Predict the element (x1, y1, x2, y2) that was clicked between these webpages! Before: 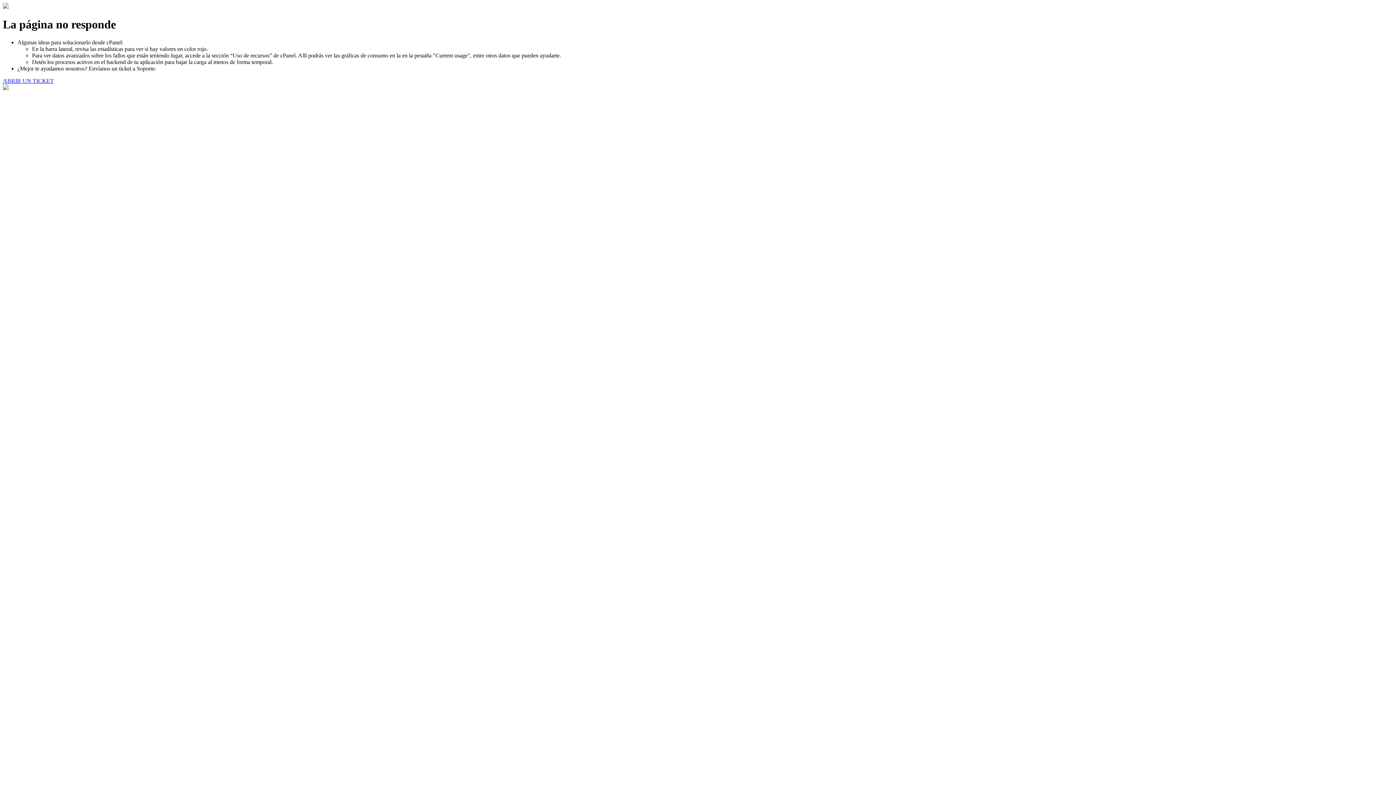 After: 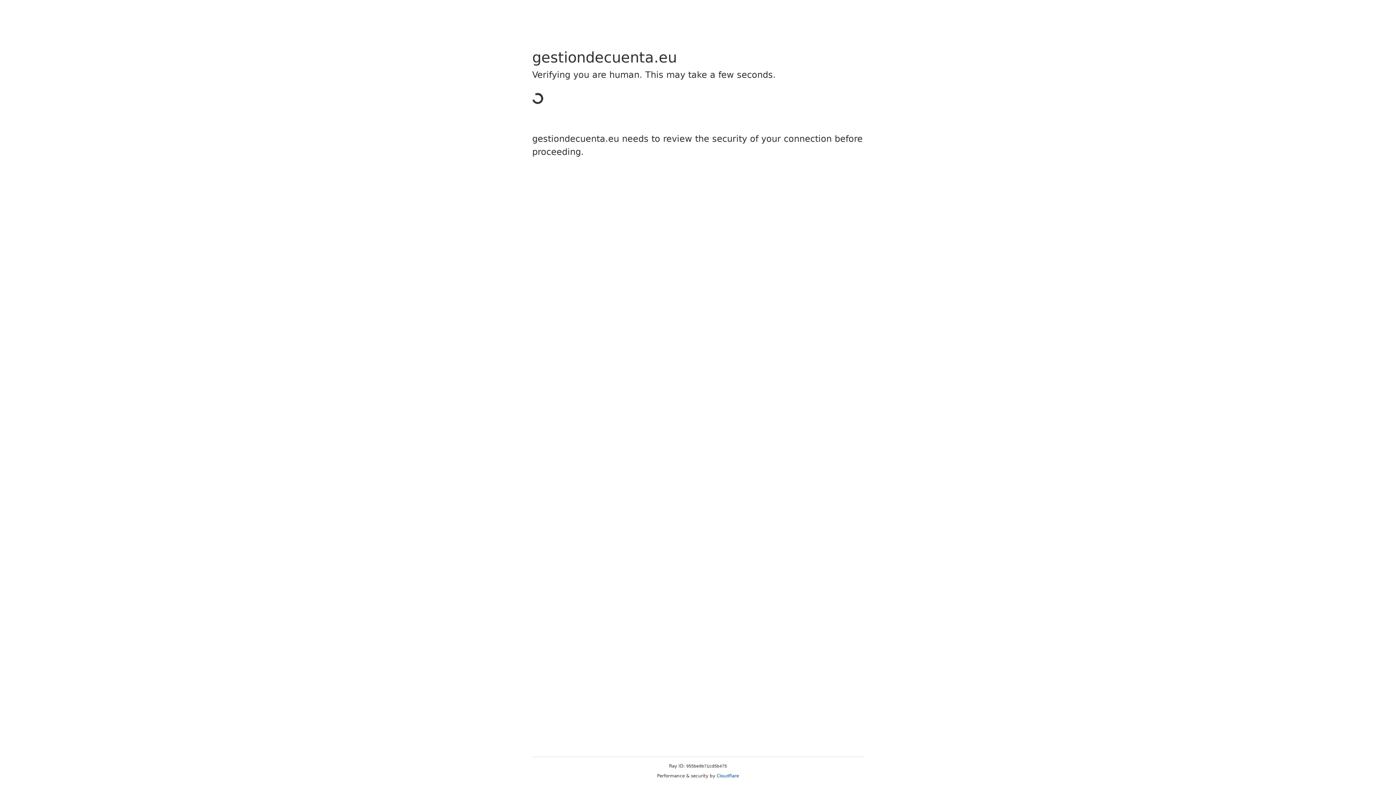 Action: label: ABRIR UN TICKET bbox: (2, 77, 53, 83)